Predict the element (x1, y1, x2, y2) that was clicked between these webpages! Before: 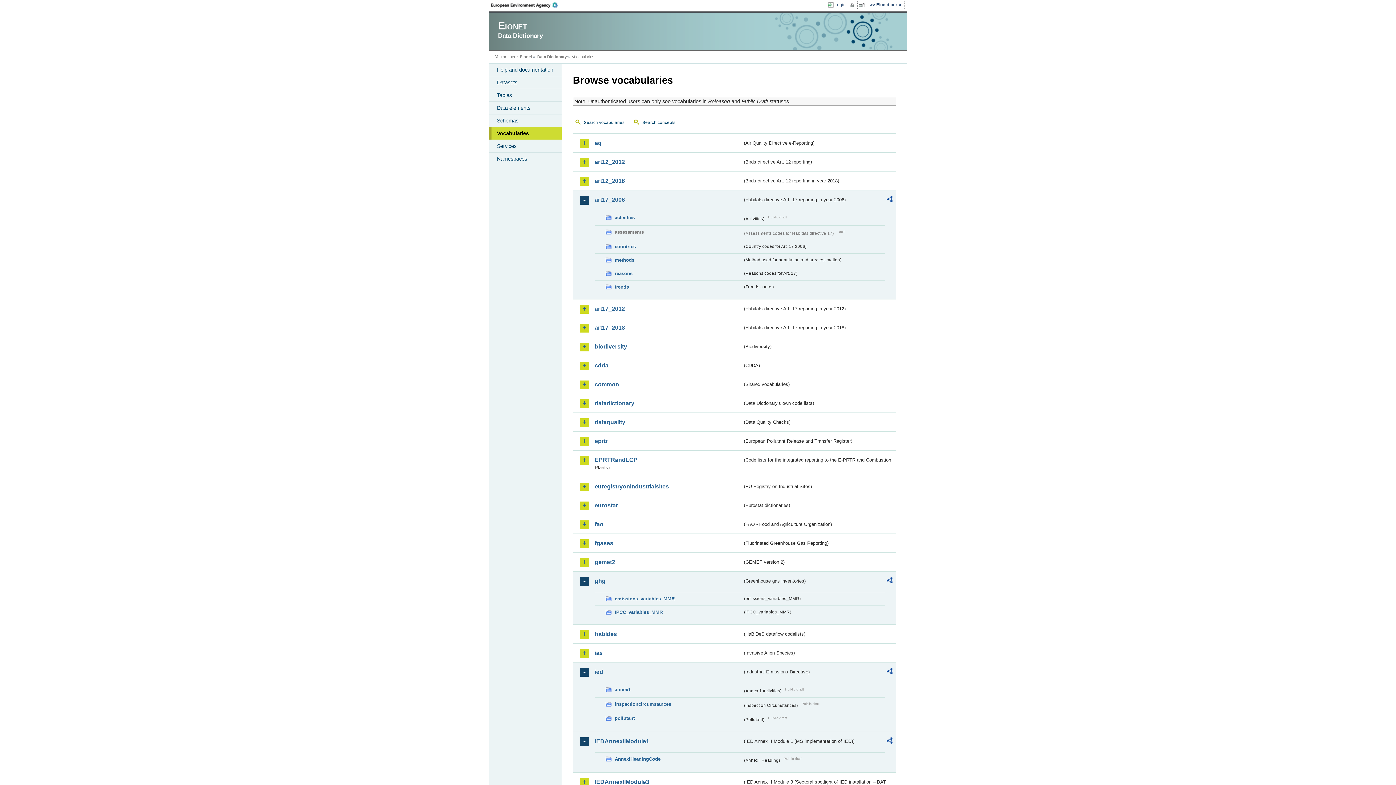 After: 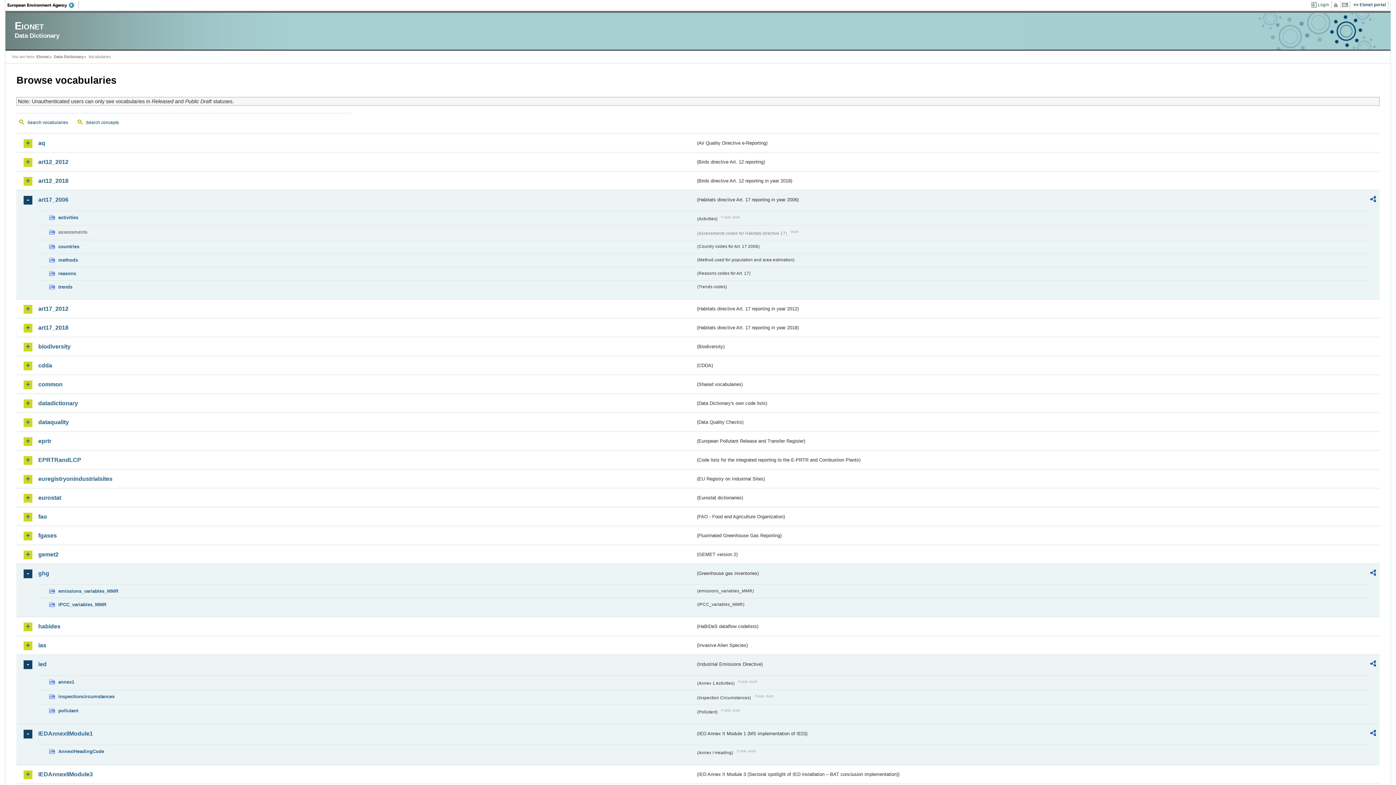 Action: bbox: (858, 1, 867, 8)